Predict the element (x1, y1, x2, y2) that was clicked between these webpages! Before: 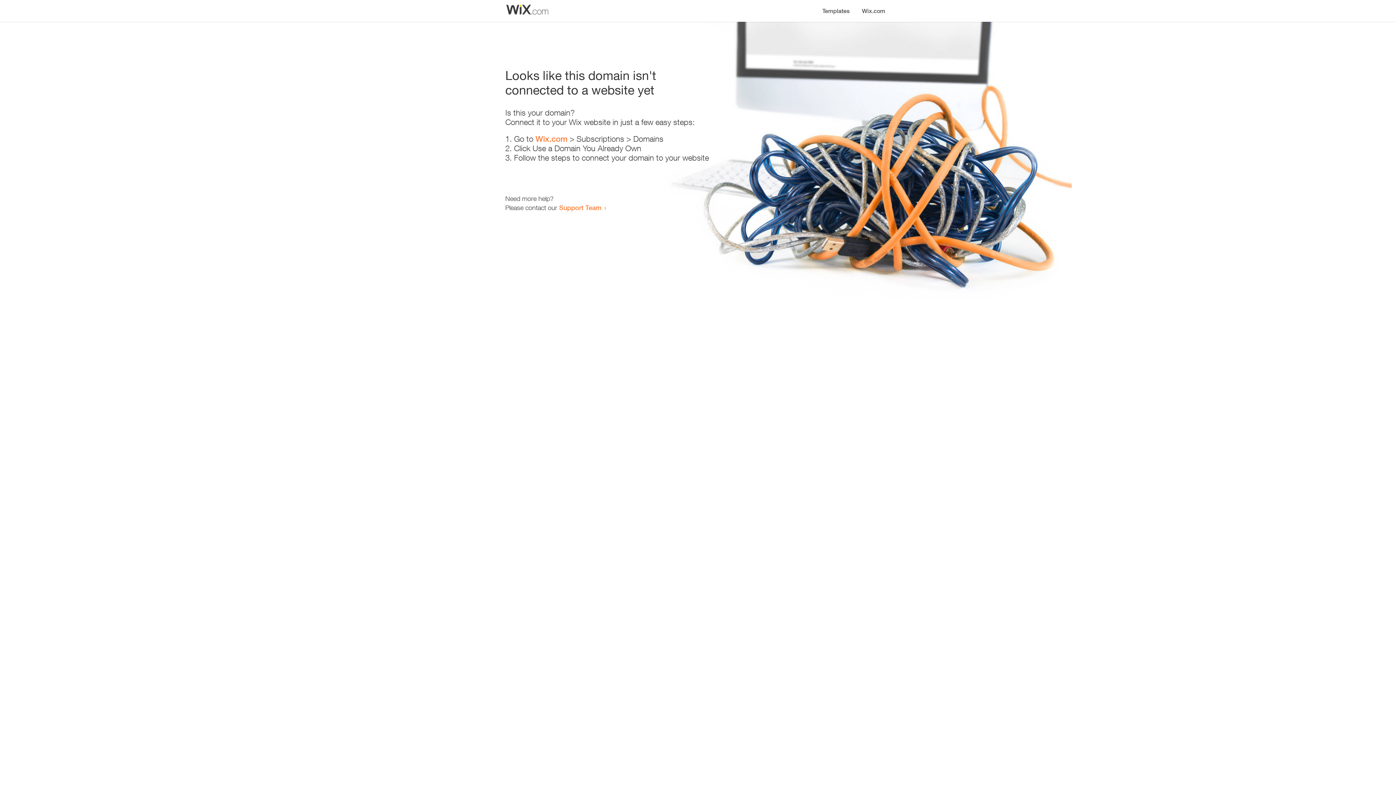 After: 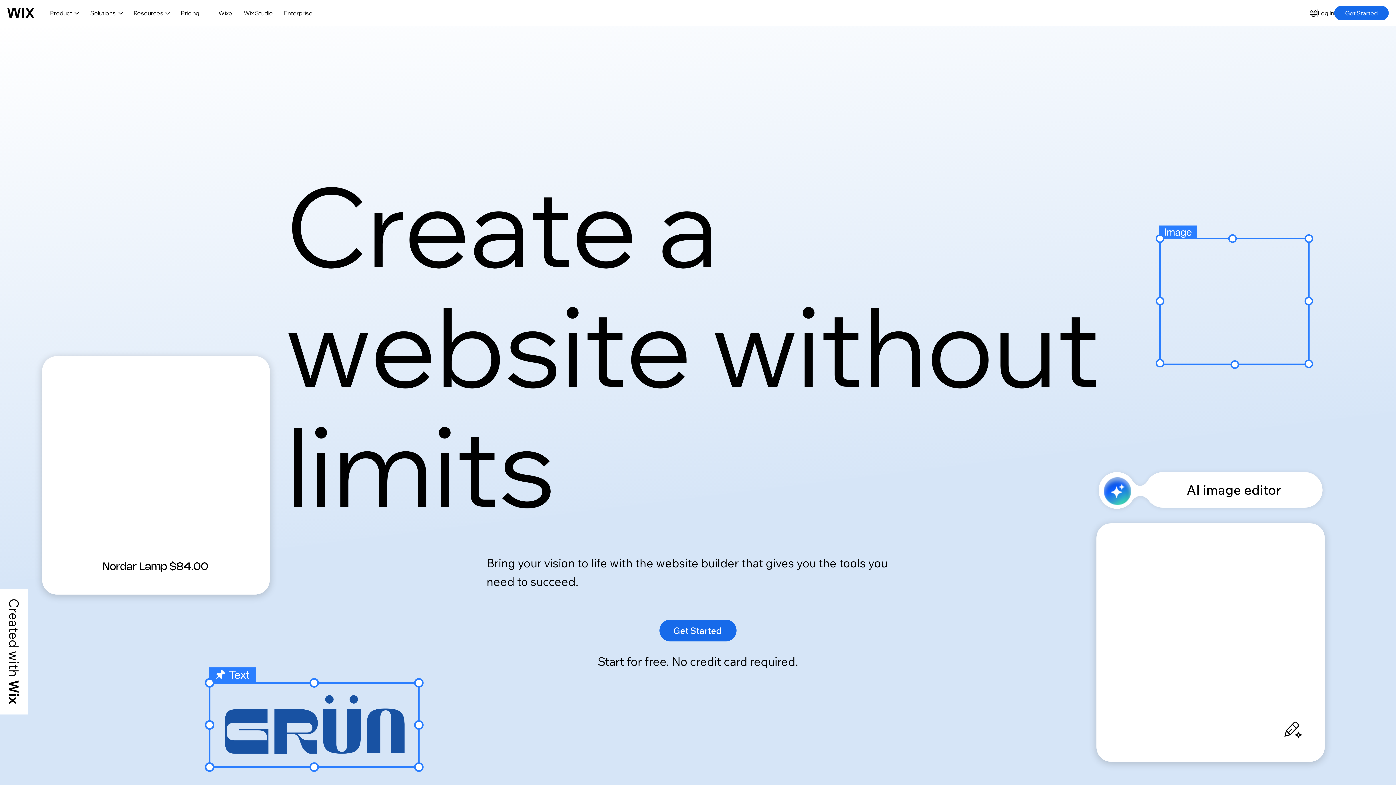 Action: label: Wix.com bbox: (535, 134, 567, 143)